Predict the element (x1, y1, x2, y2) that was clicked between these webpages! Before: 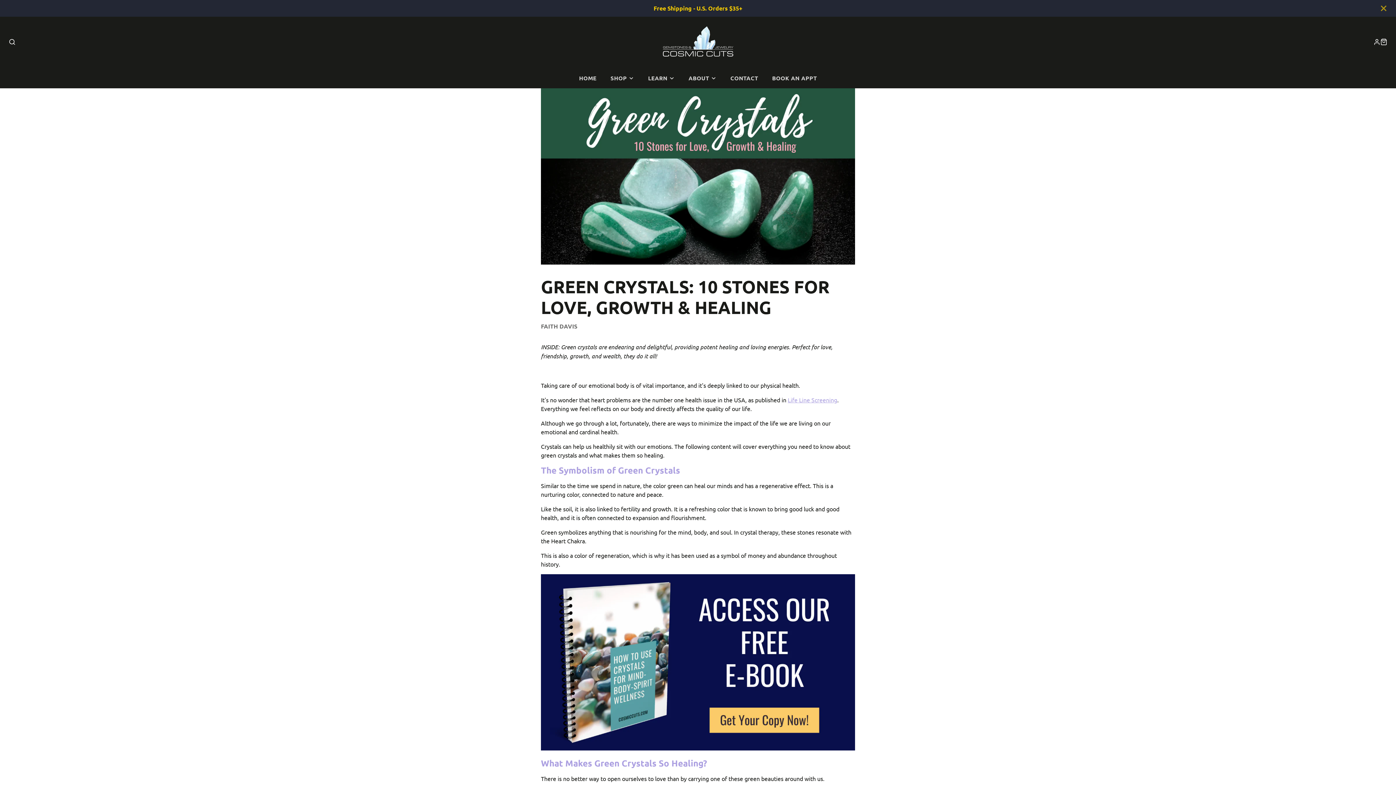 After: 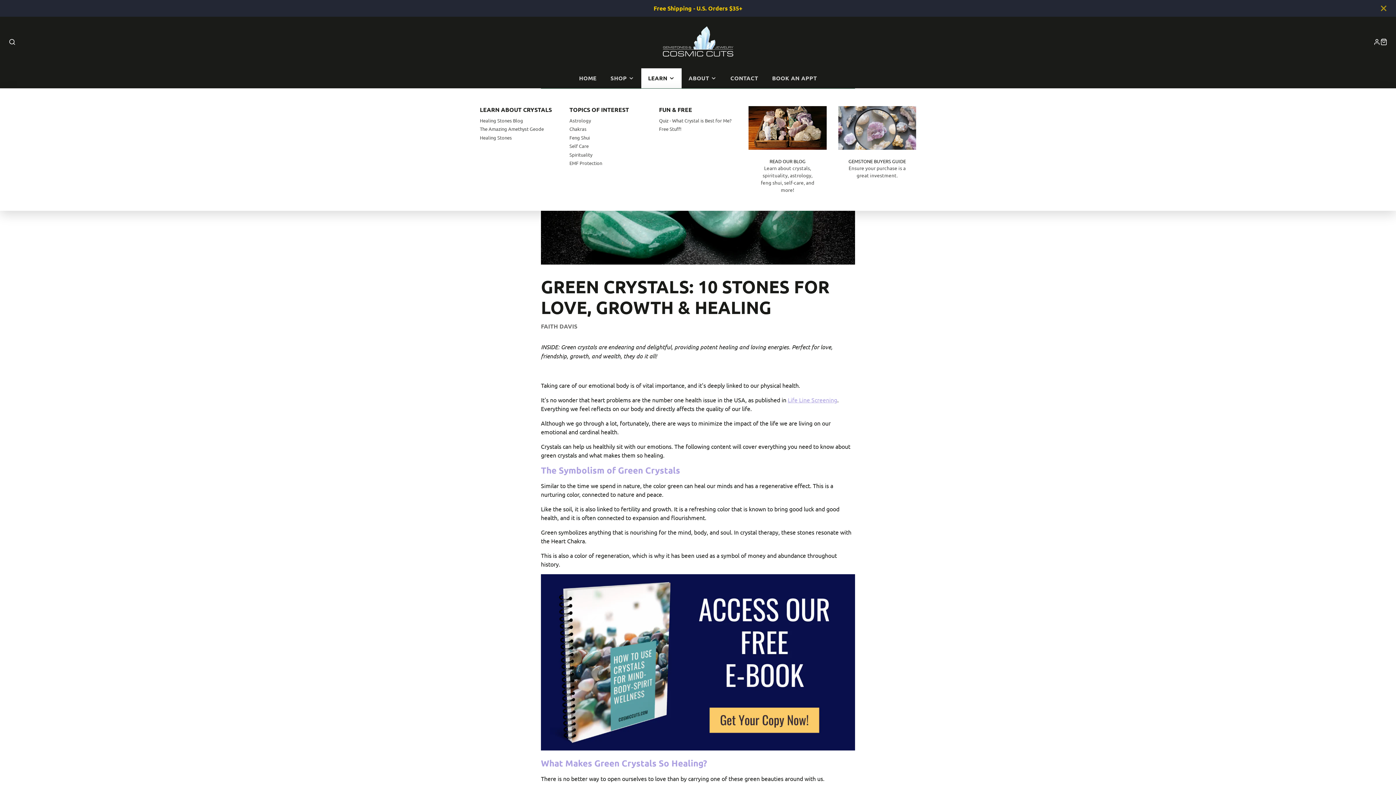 Action: label: LEARN bbox: (641, 68, 681, 88)